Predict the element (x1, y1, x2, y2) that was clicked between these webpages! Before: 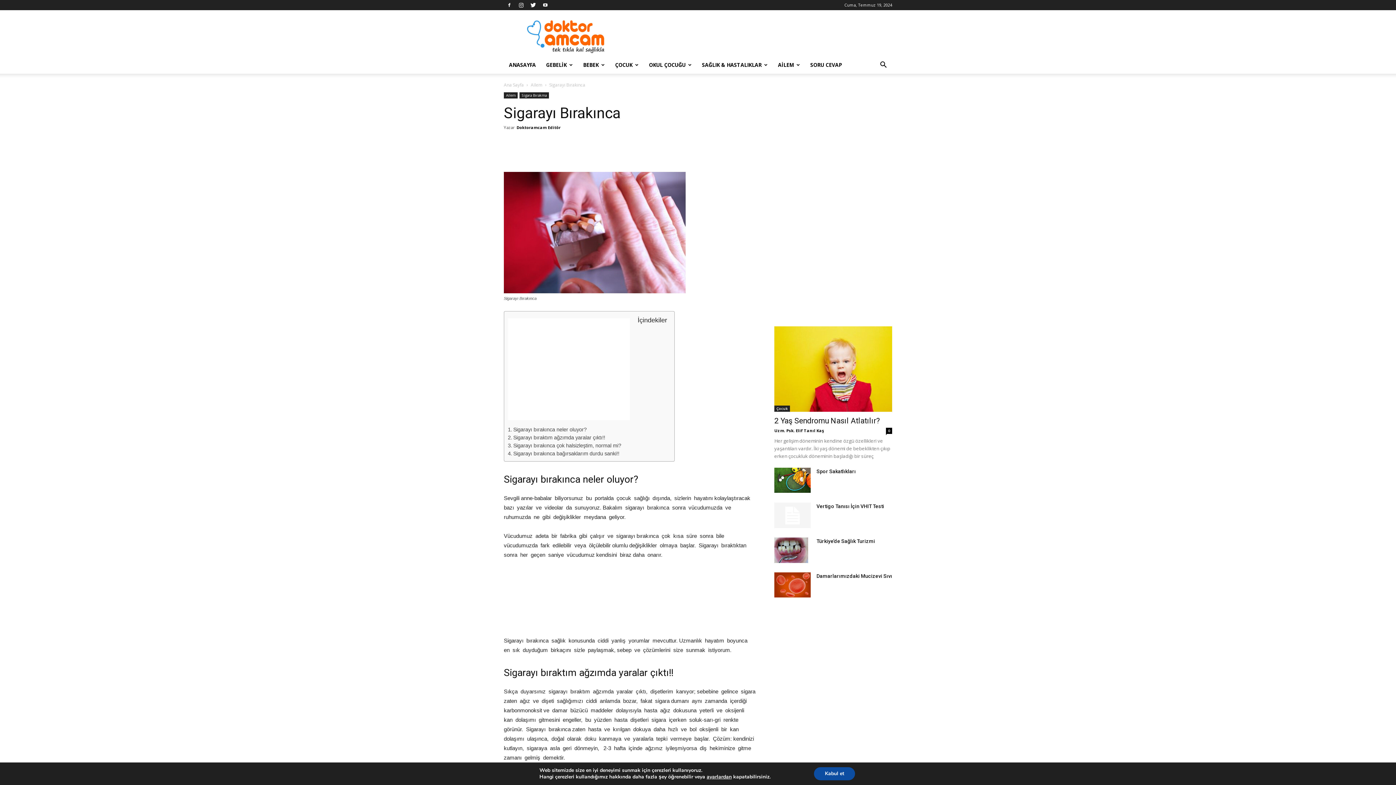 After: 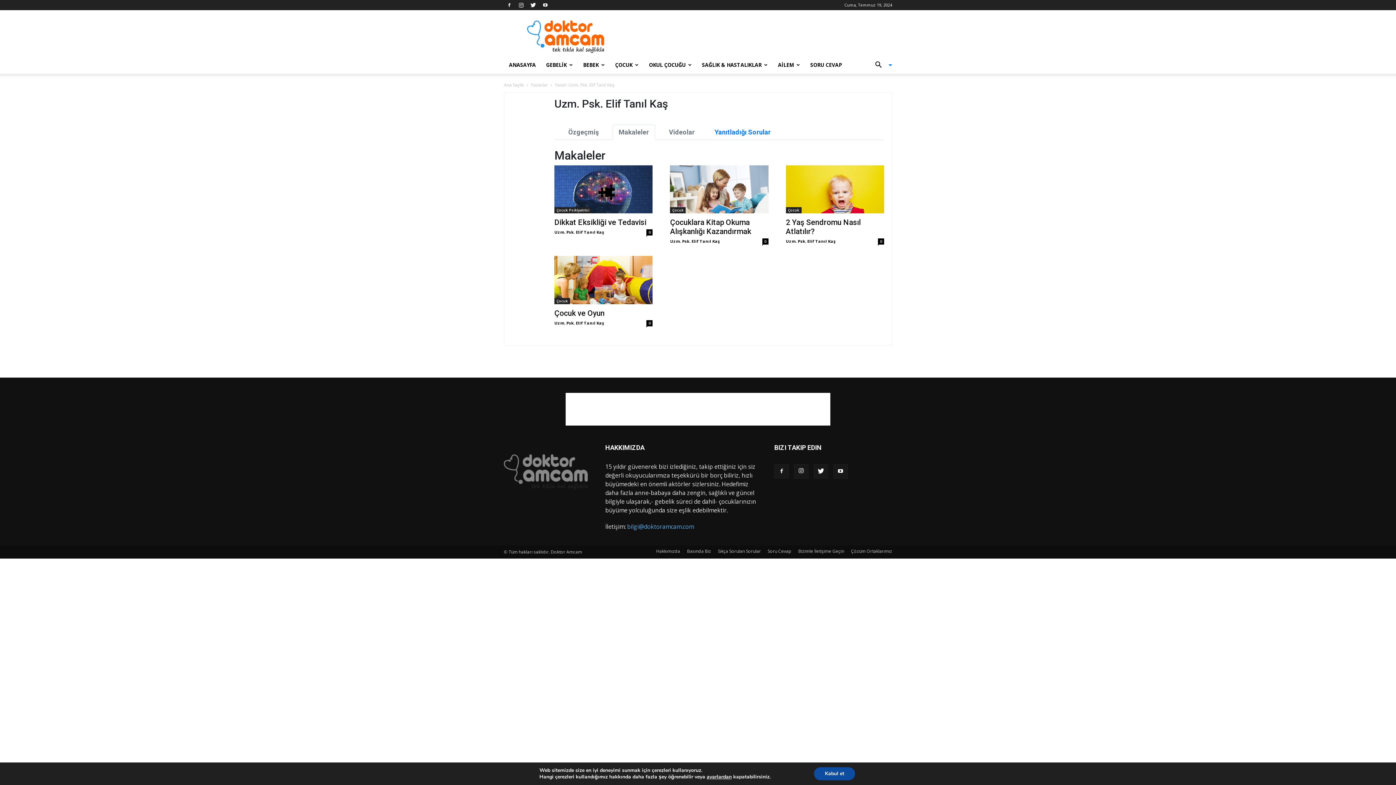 Action: bbox: (774, 428, 824, 433) label: Uzm. Psk. Elif Tanıl Kaş